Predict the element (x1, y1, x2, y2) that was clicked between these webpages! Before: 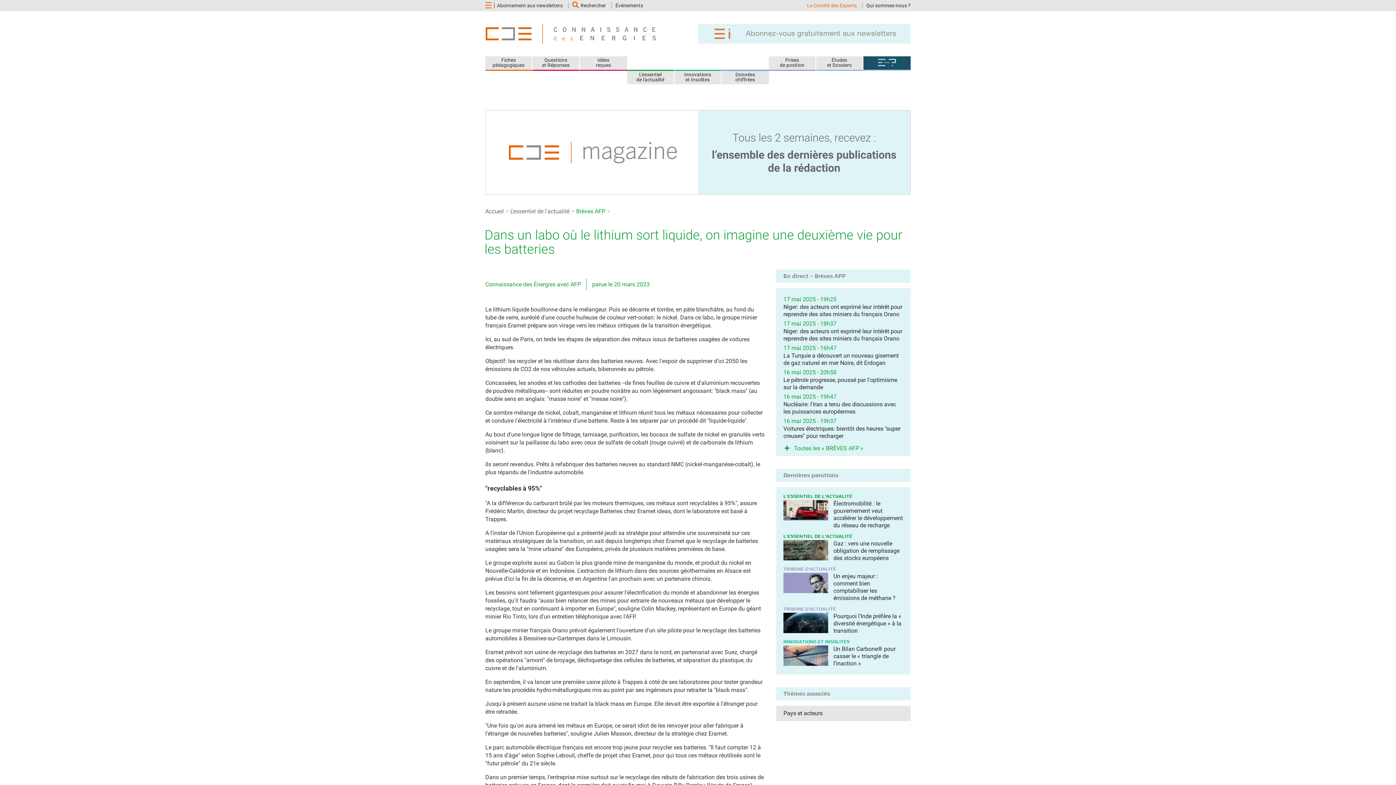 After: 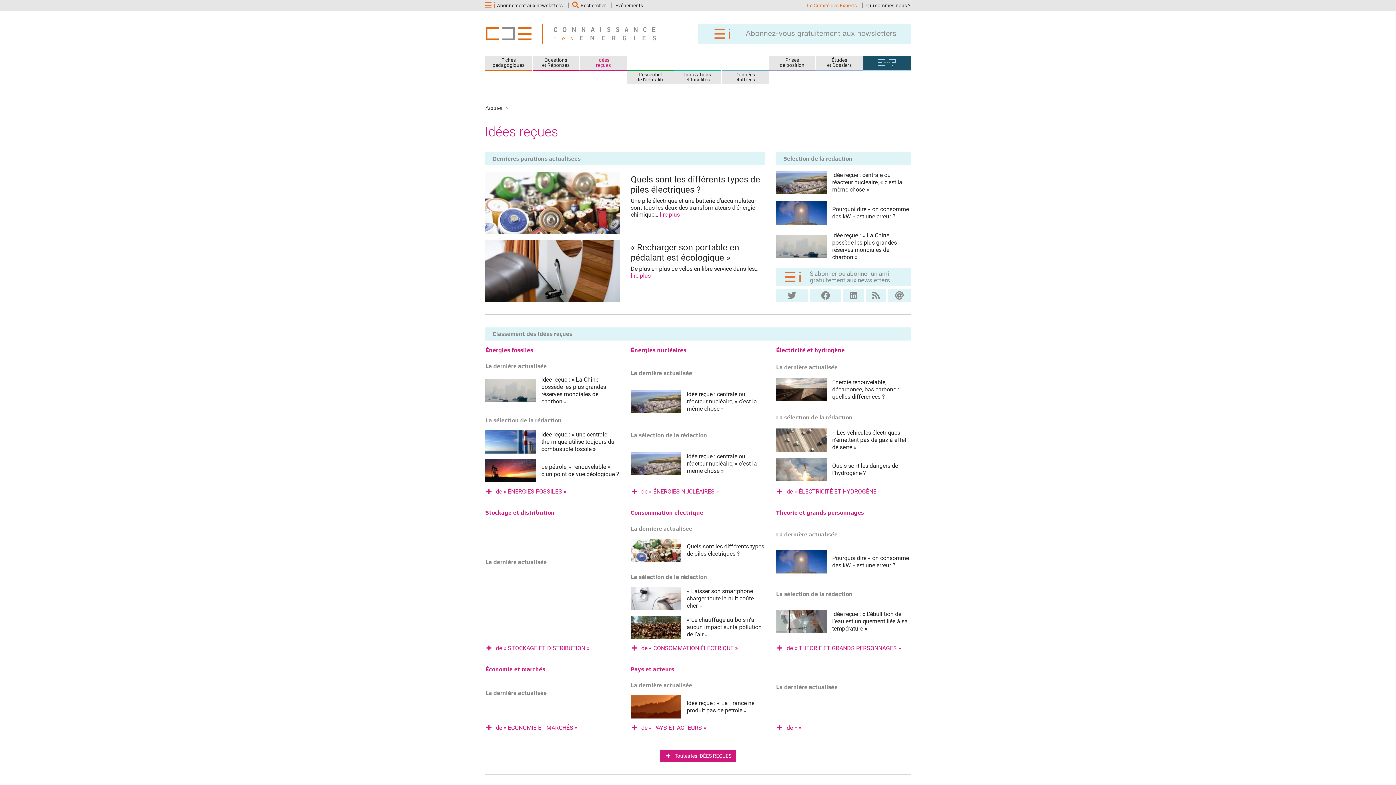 Action: label: Idées
reçues bbox: (596, 57, 611, 68)